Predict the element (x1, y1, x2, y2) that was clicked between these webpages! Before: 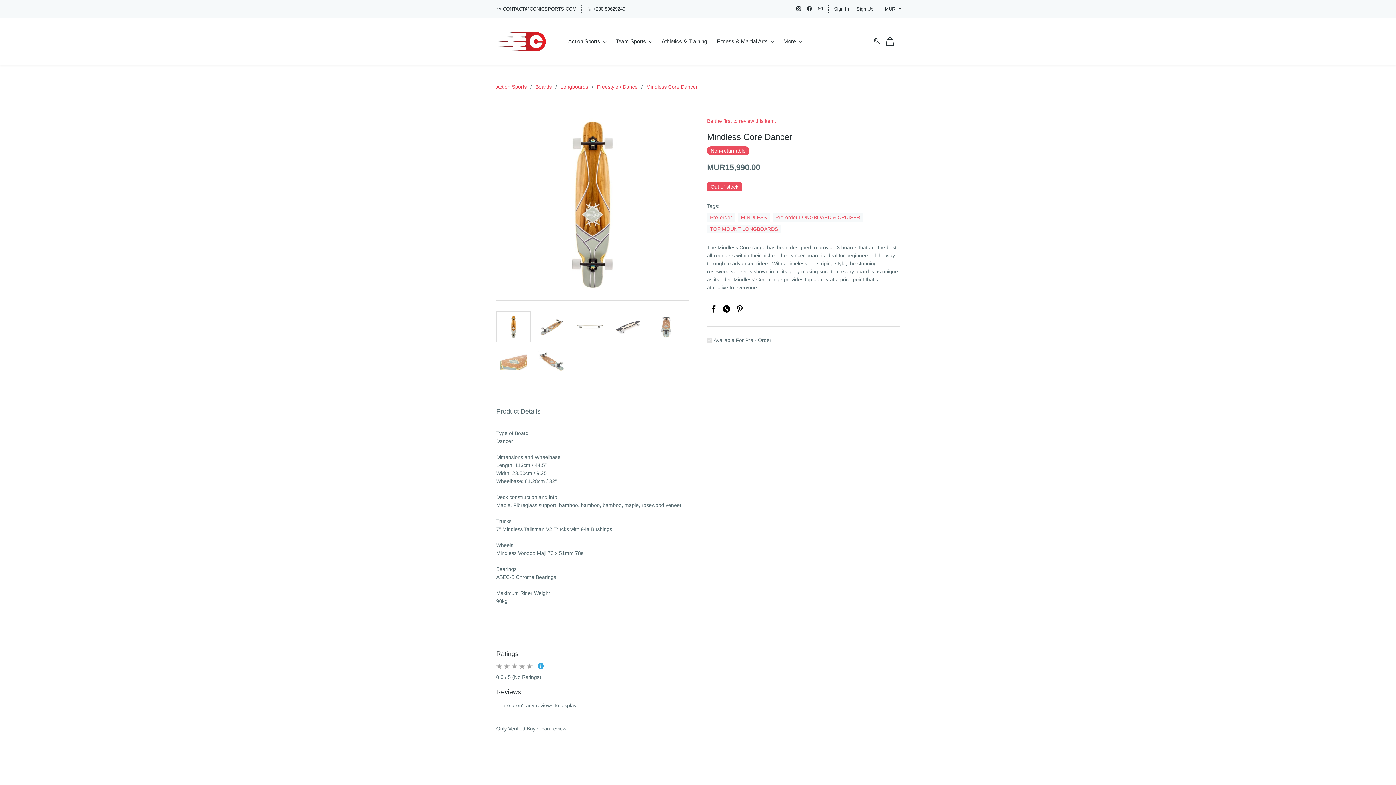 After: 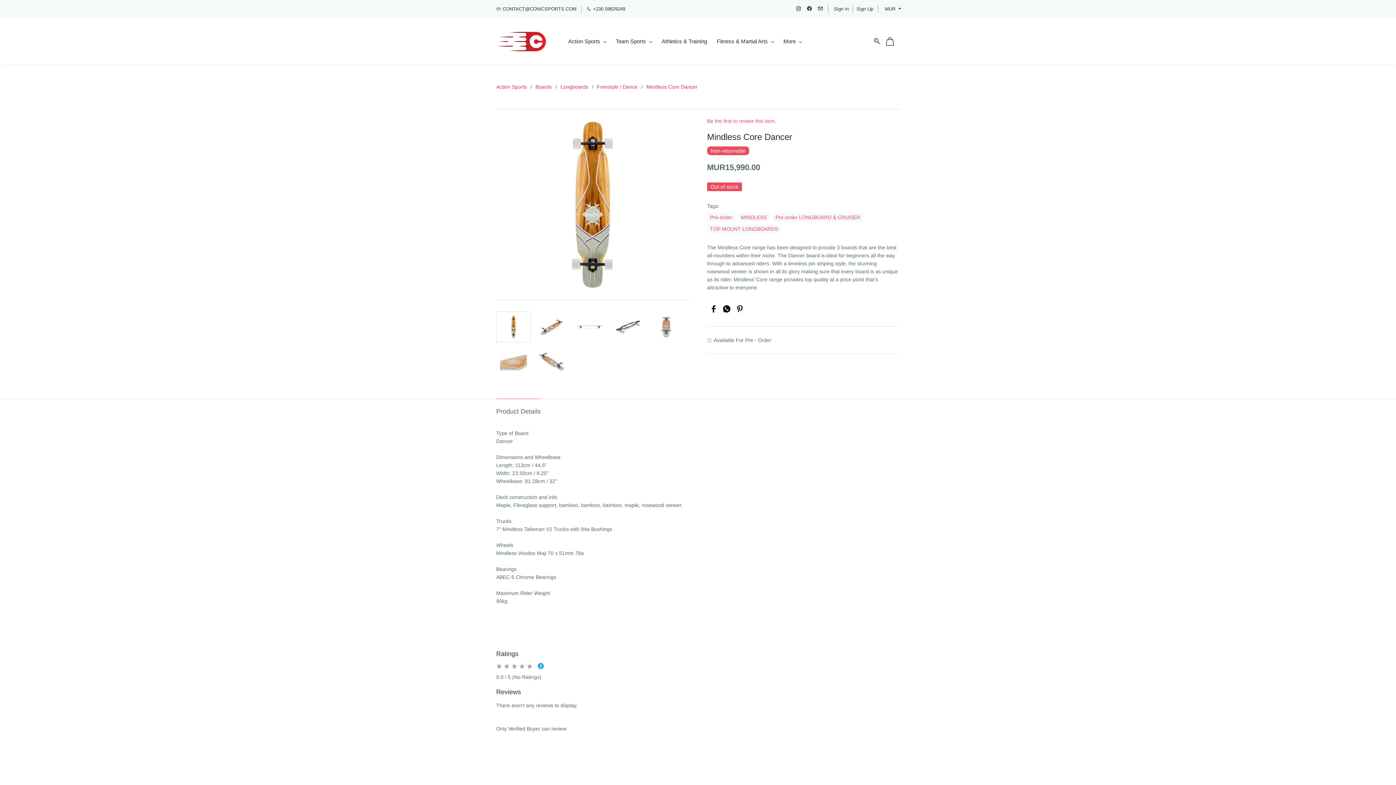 Action: bbox: (496, 5, 576, 12) label: CONTACT@CONICSPORTS.COM